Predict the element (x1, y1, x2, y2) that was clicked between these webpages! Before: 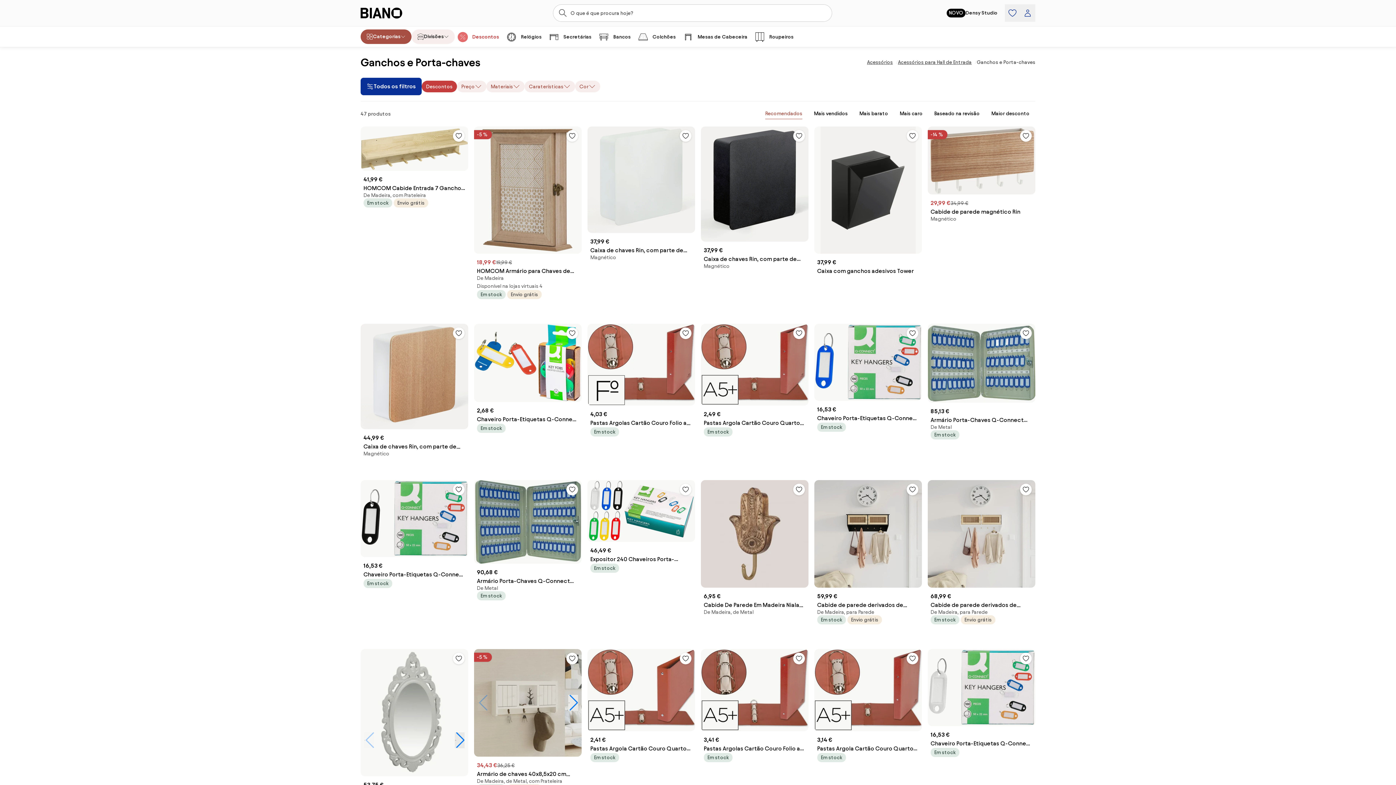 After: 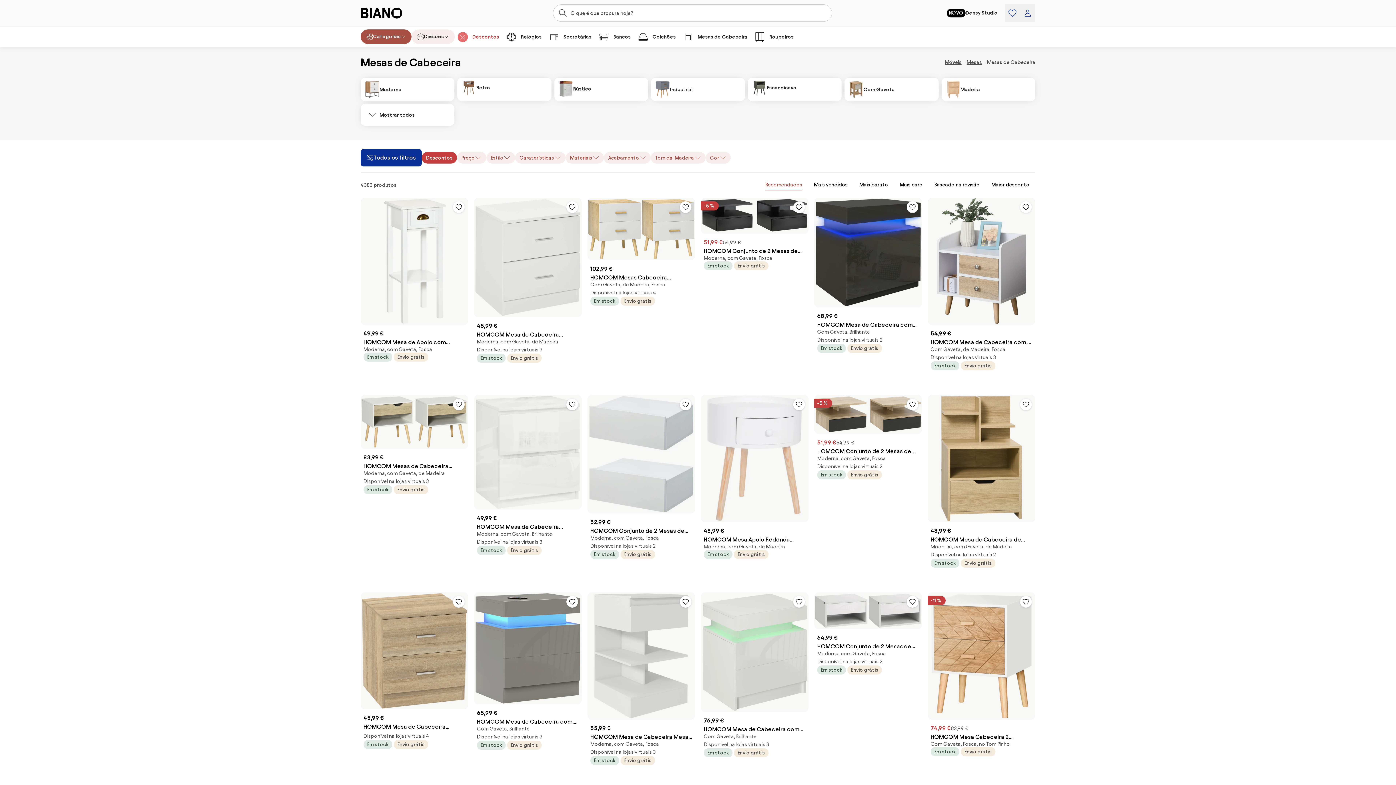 Action: bbox: (680, 29, 752, 44) label: Mesas de Cabeceira